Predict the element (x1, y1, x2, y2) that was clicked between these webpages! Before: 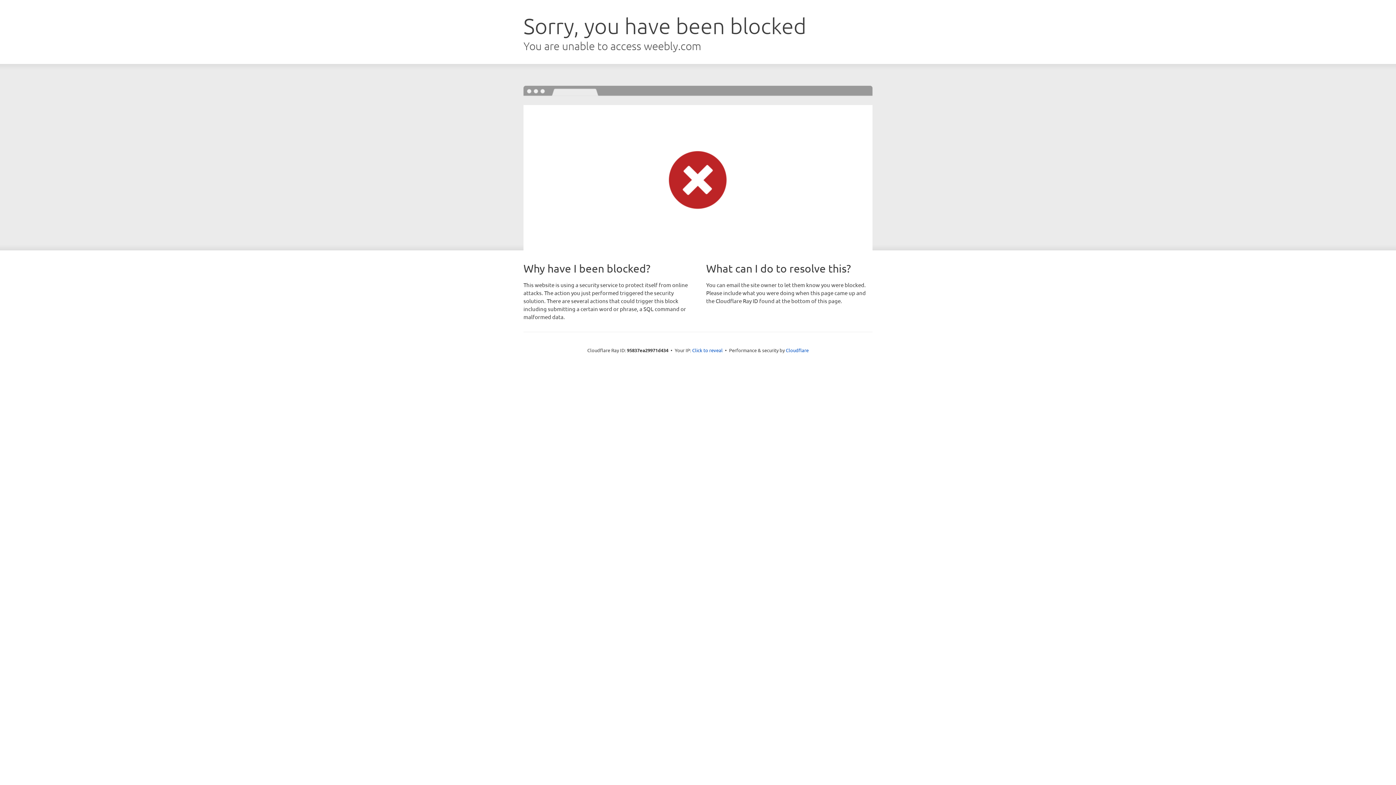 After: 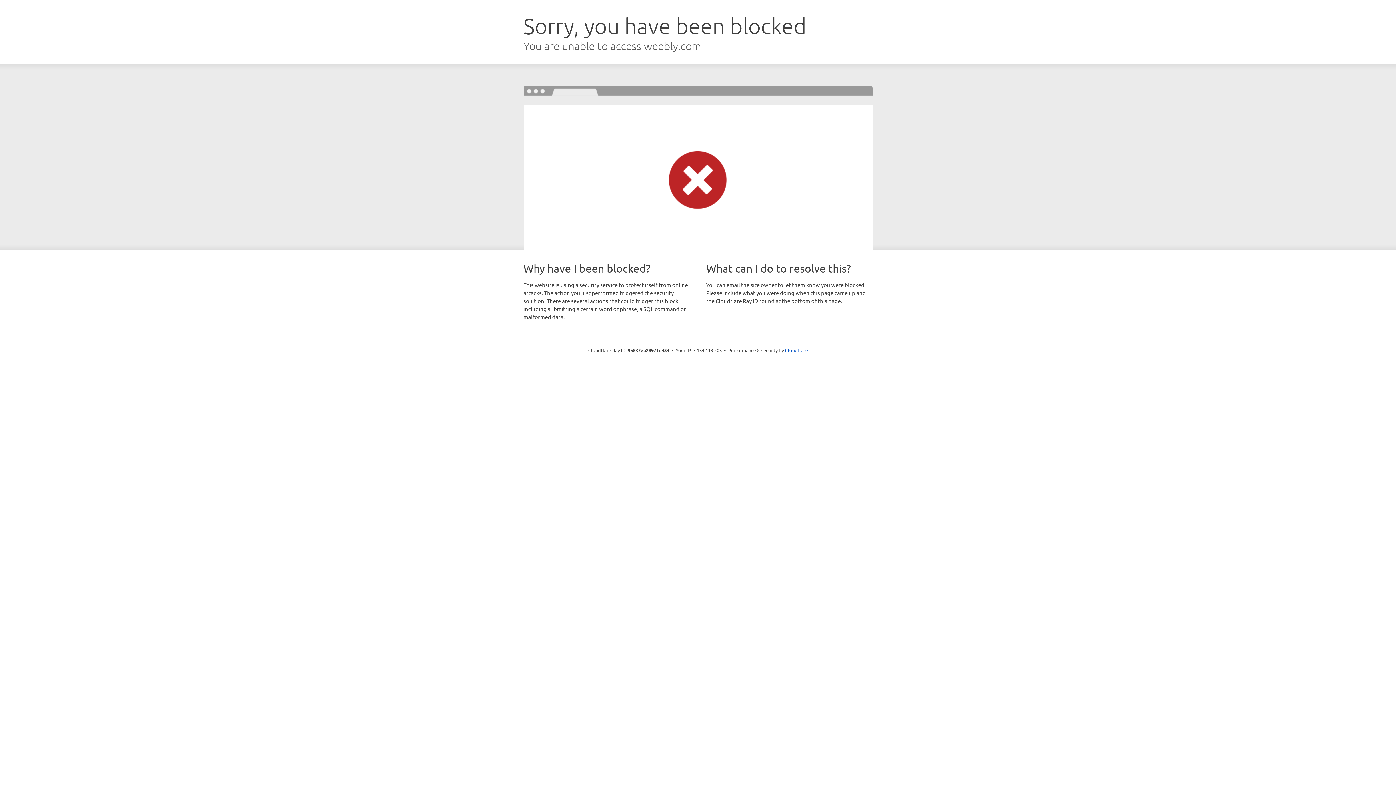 Action: bbox: (692, 346, 722, 353) label: Click to reveal